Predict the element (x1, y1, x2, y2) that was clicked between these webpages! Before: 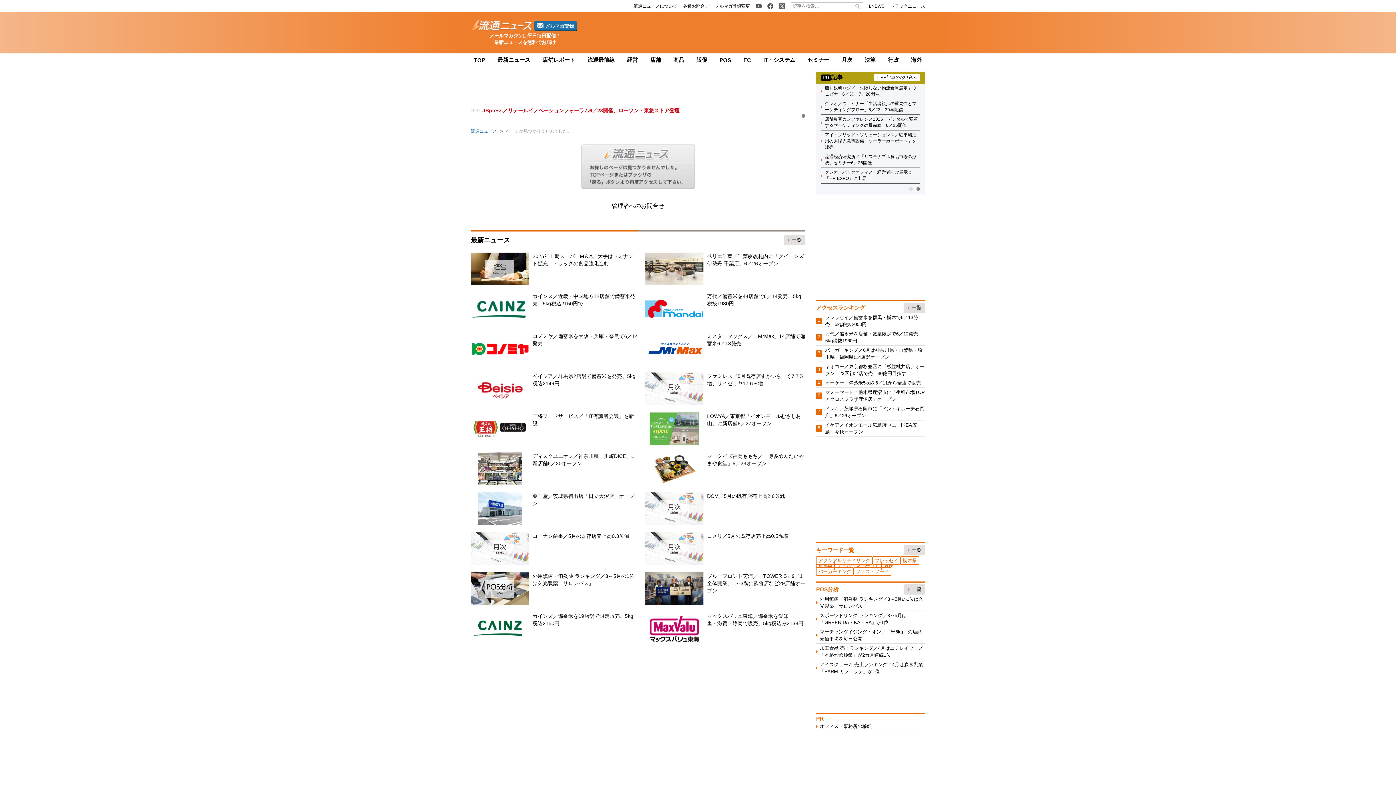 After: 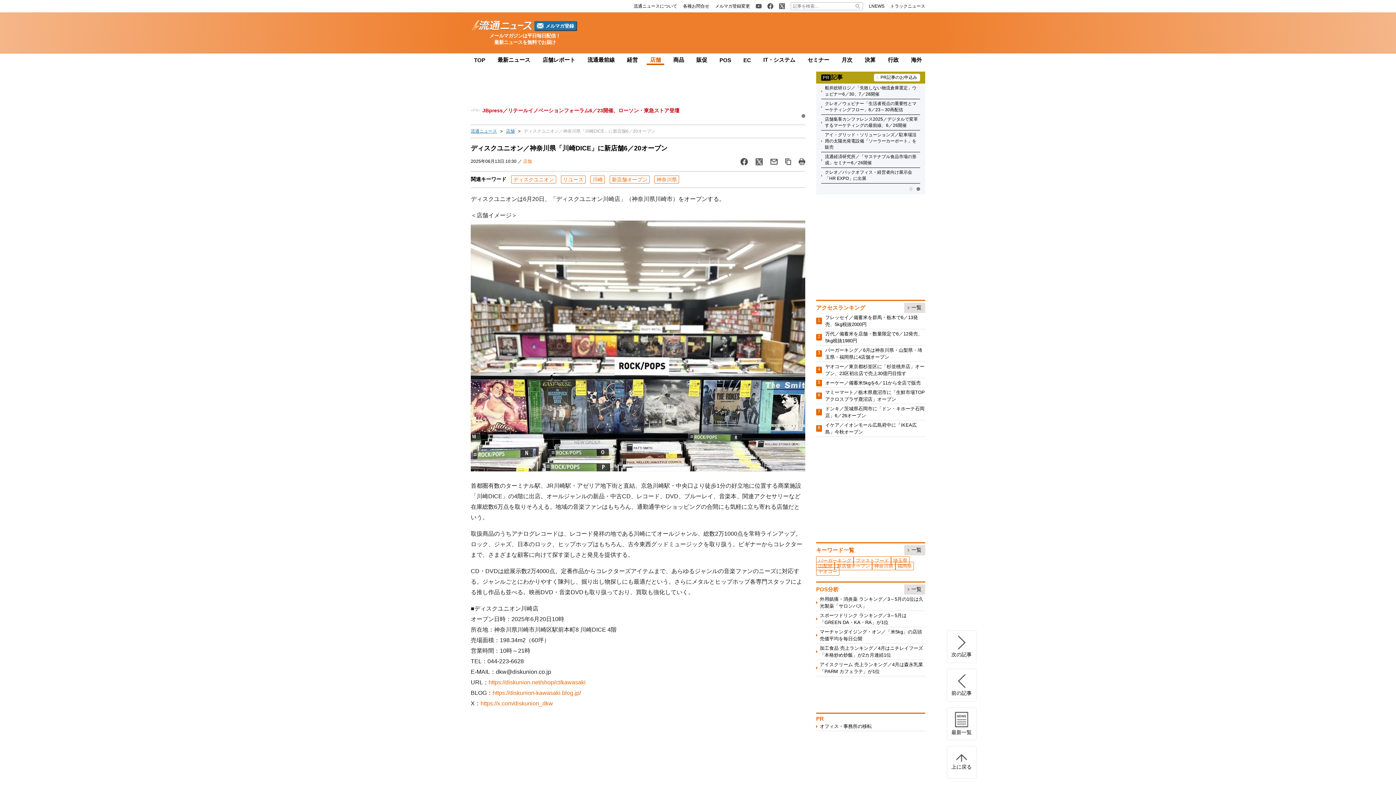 Action: bbox: (470, 452, 529, 485)